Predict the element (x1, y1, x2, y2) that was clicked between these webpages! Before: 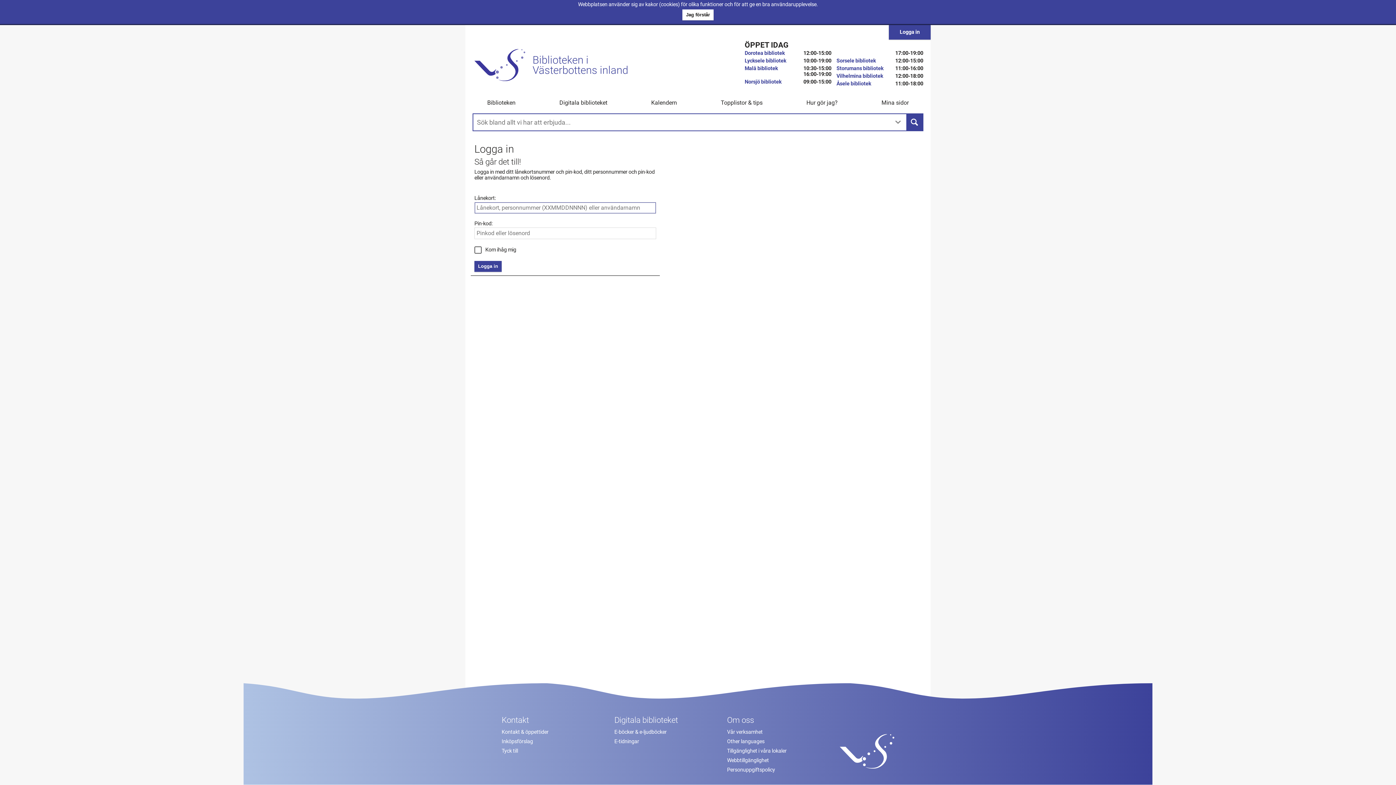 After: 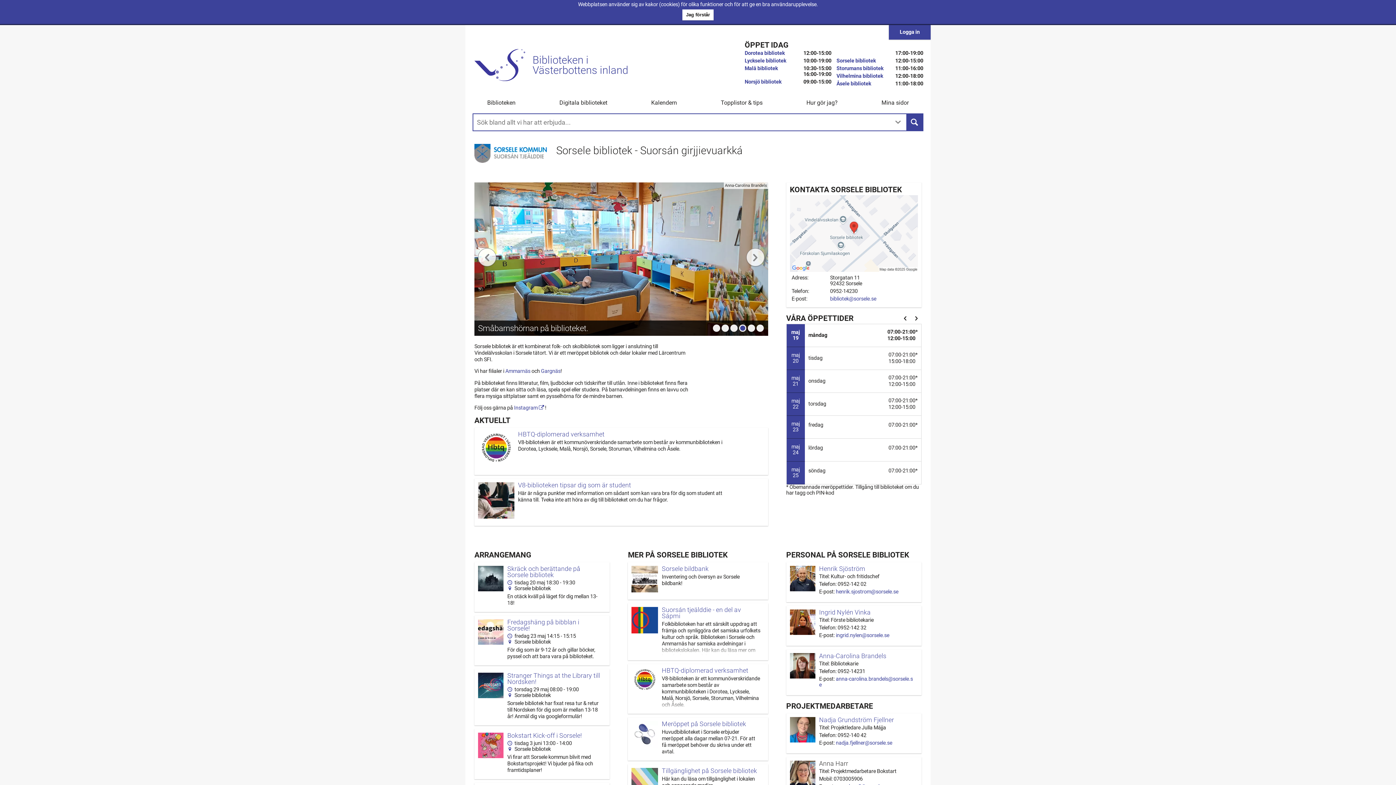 Action: label: Sorsele bibliotek bbox: (836, 57, 876, 64)